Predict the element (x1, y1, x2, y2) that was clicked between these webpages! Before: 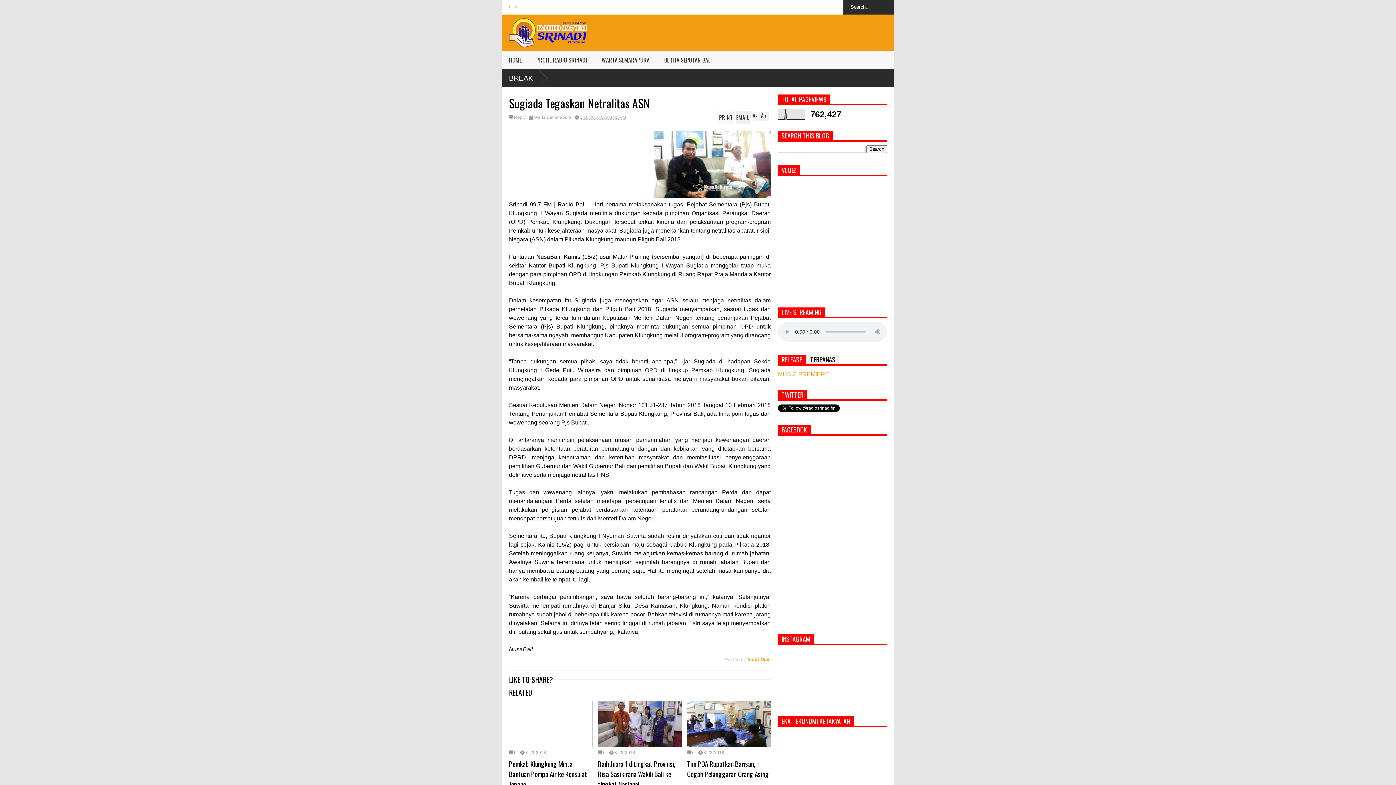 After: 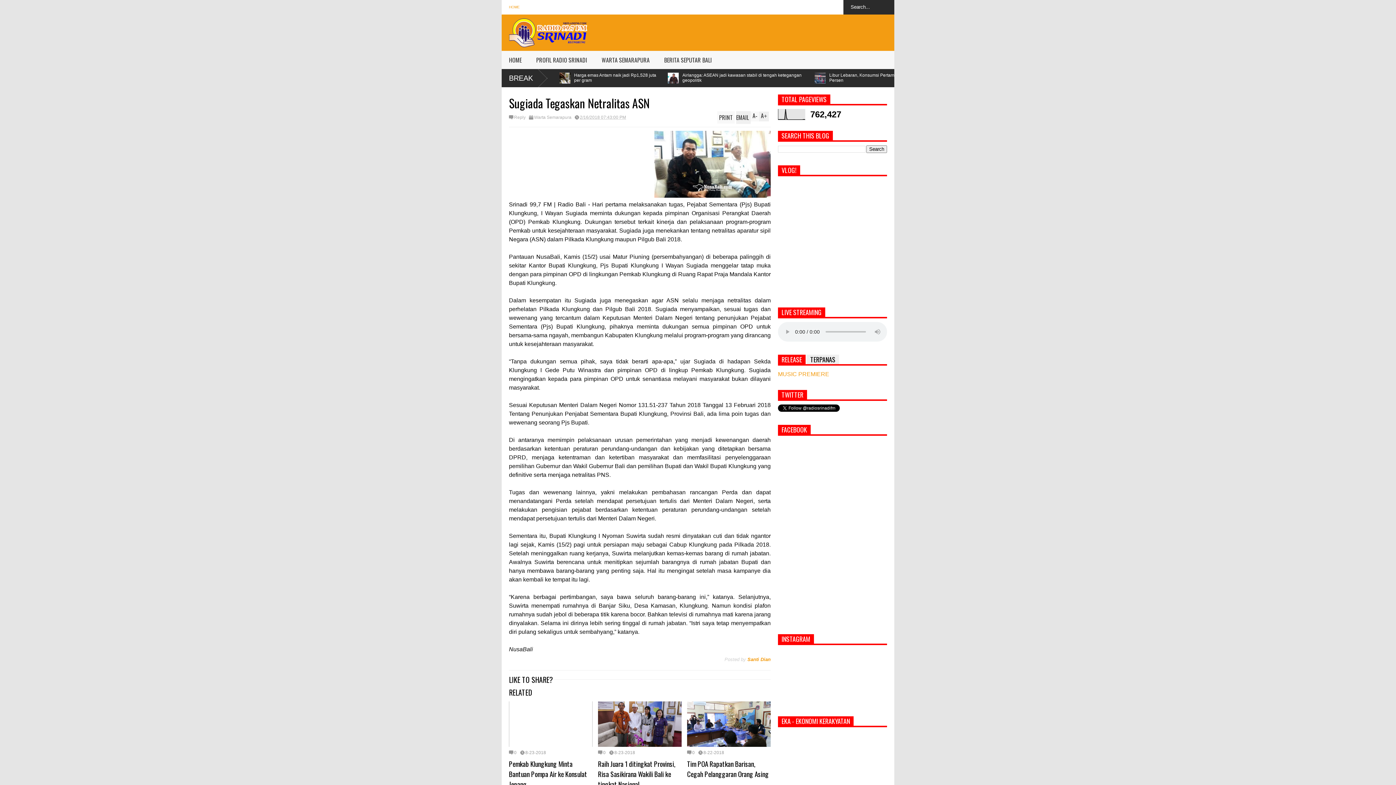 Action: label: PRINT bbox: (717, 111, 734, 123)